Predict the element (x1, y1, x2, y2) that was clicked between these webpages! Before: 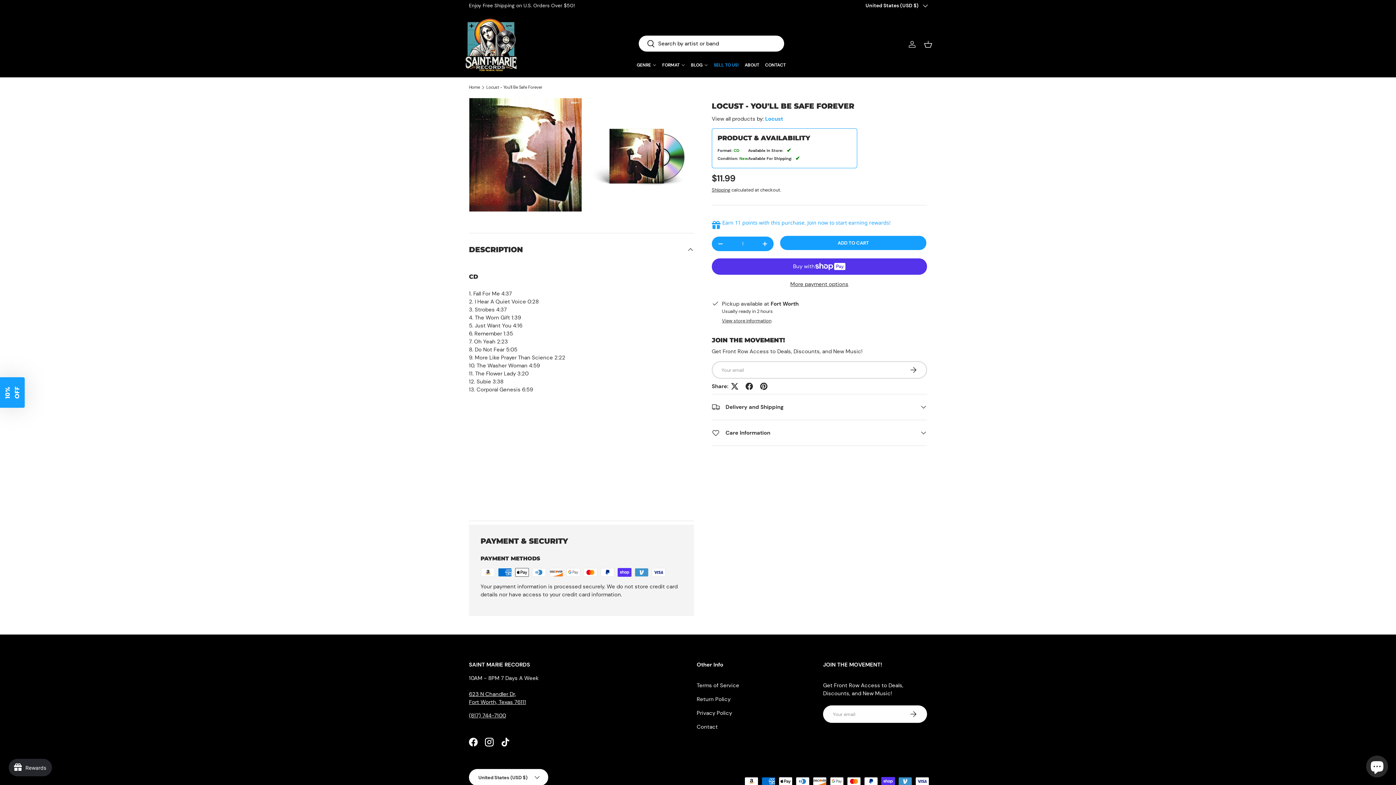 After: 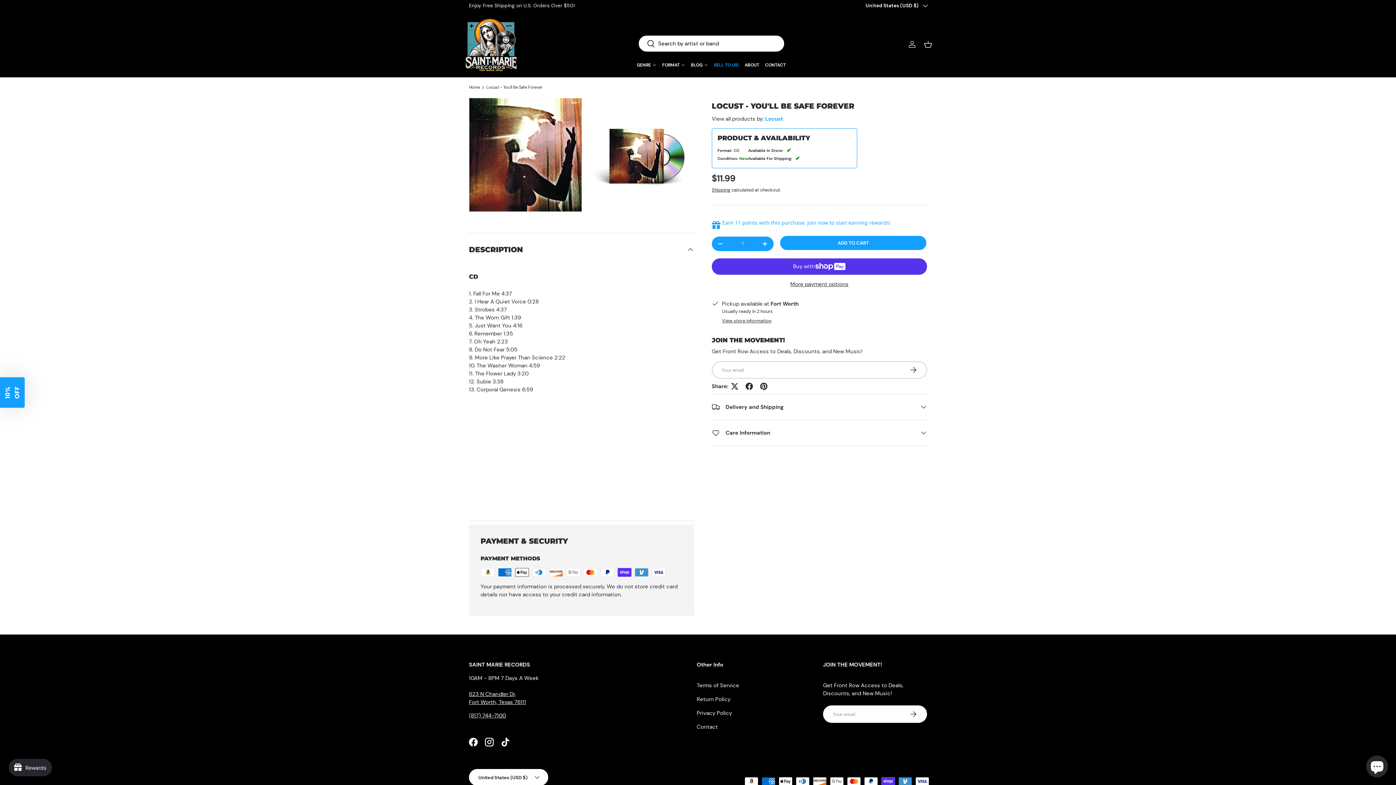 Action: label: Search bbox: (638, 35, 655, 52)